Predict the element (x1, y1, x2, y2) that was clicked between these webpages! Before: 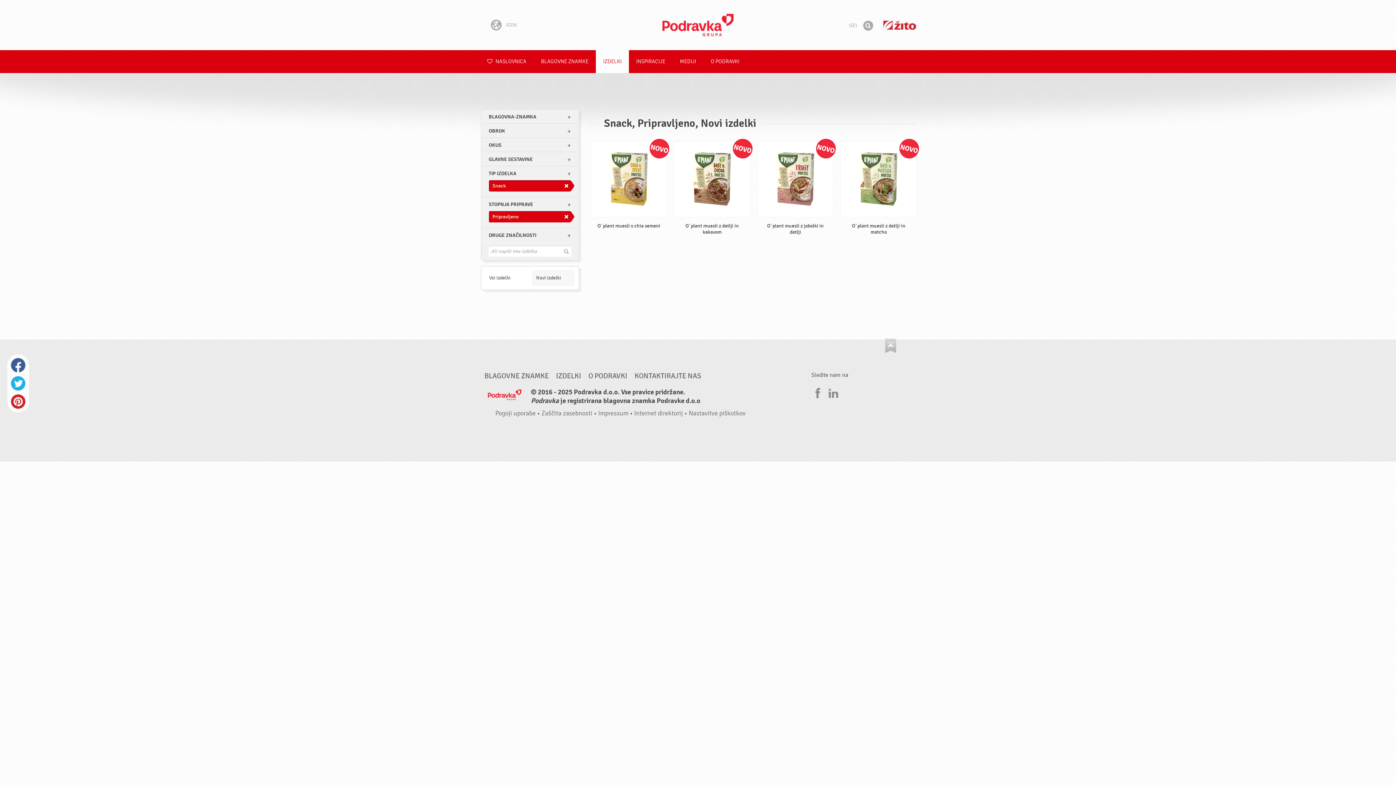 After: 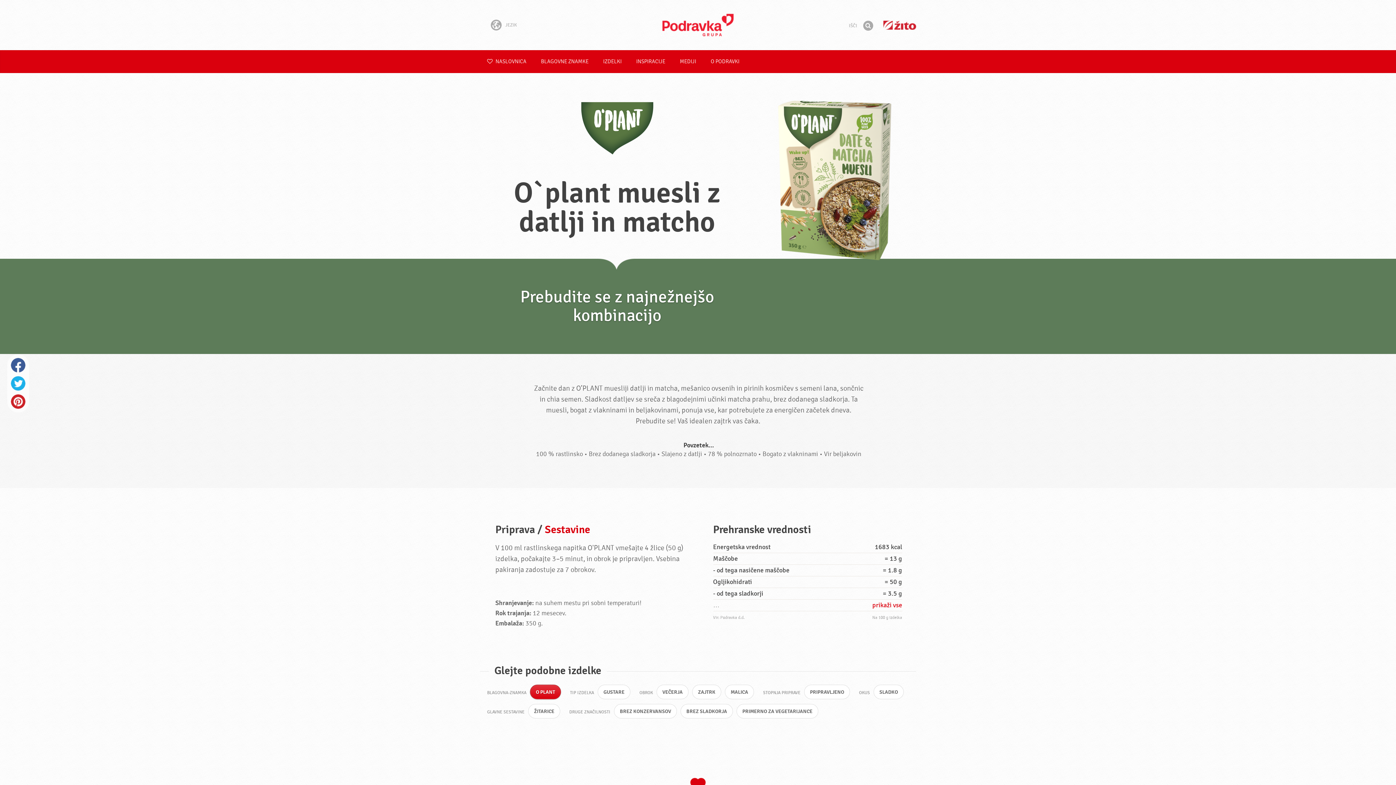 Action: bbox: (840, 141, 917, 240) label: O`plant muesli z datlji in matcho
Novo